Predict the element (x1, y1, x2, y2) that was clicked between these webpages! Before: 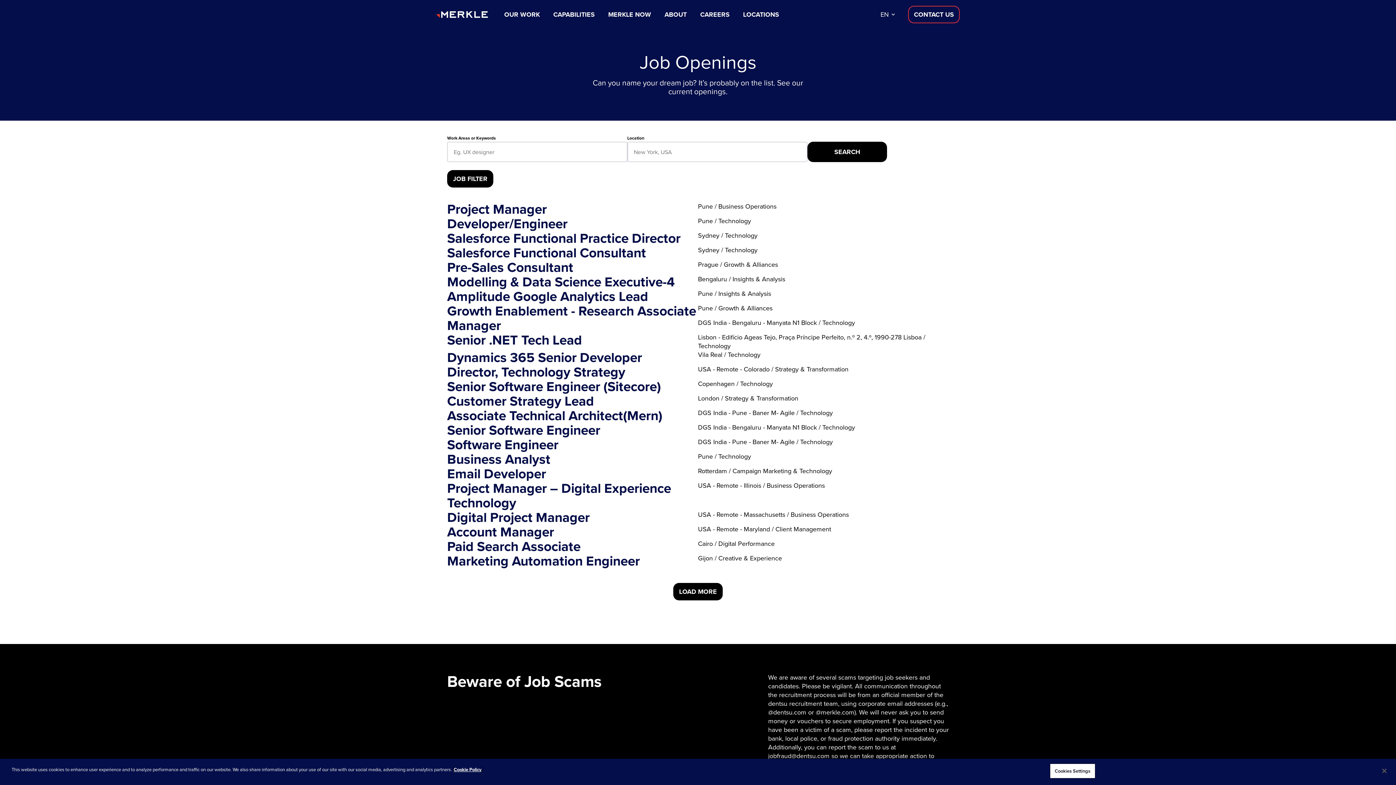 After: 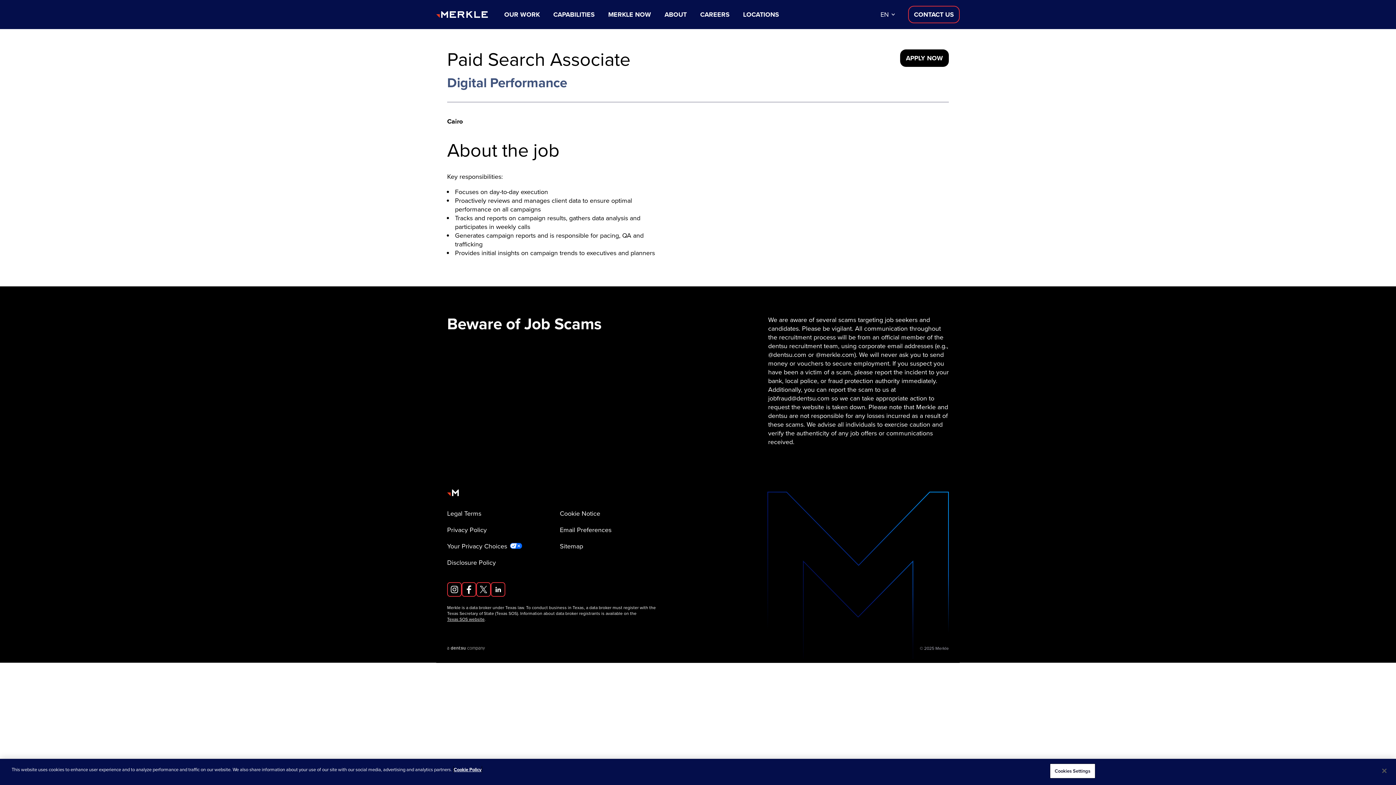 Action: label: Read morePaid Search Associate bbox: (447, 539, 698, 554)